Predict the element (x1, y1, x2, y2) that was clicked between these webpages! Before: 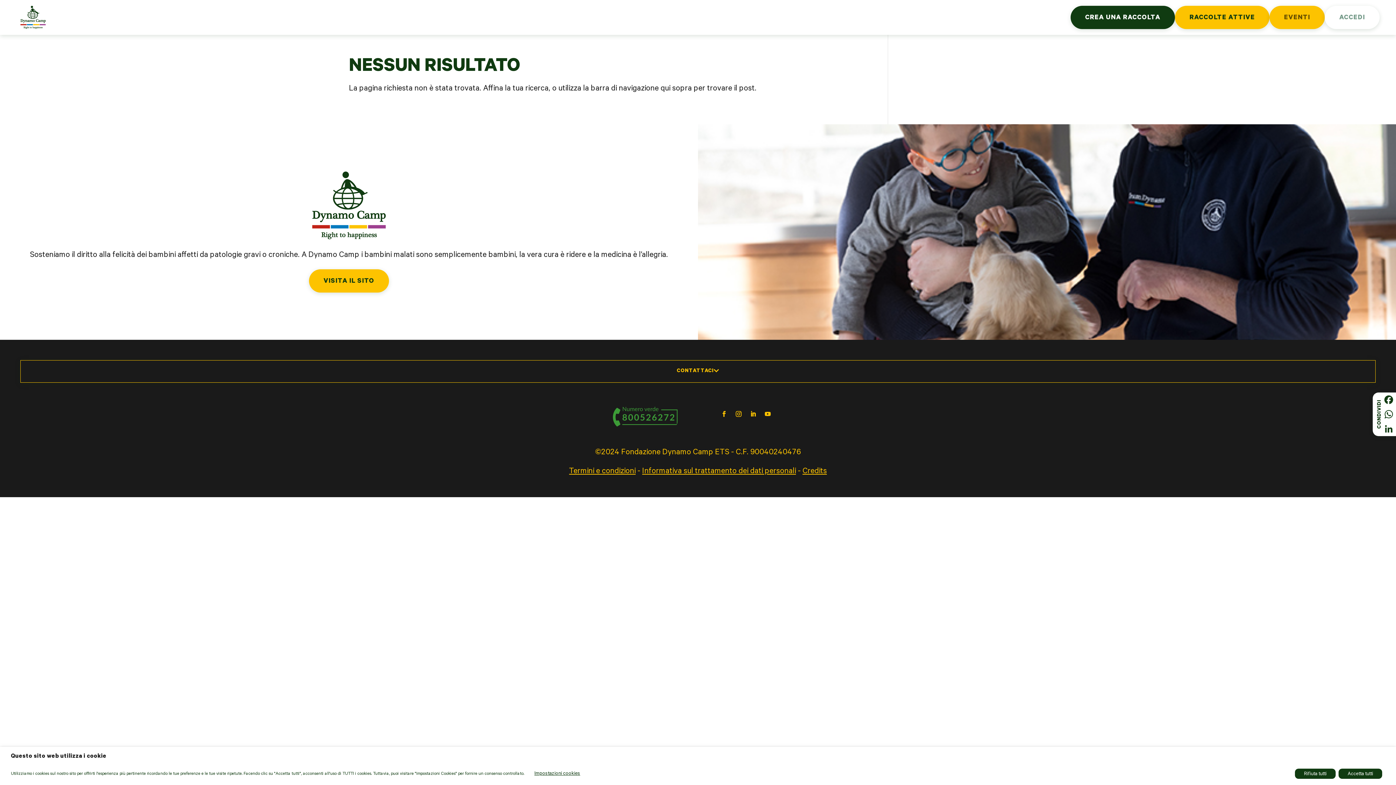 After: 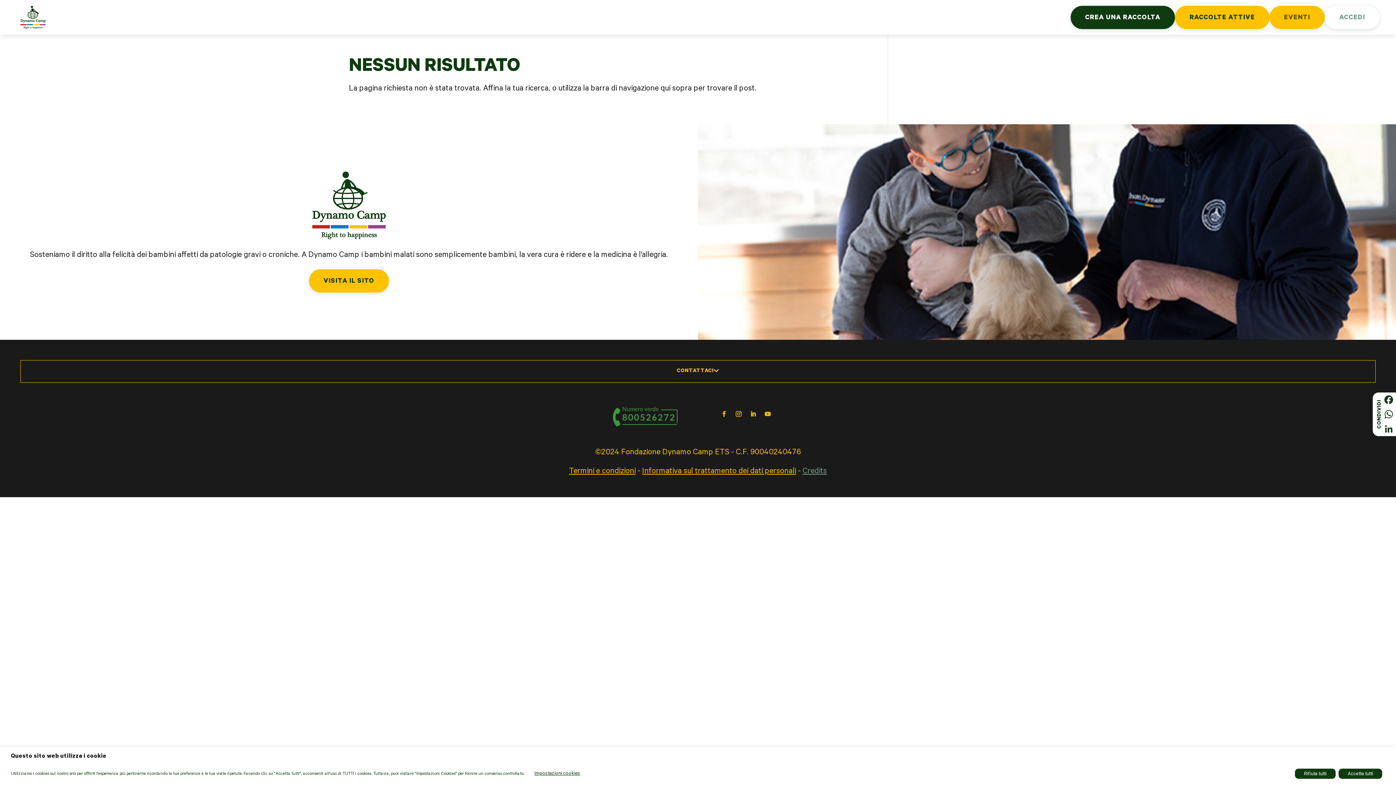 Action: label: Credits bbox: (802, 467, 827, 476)